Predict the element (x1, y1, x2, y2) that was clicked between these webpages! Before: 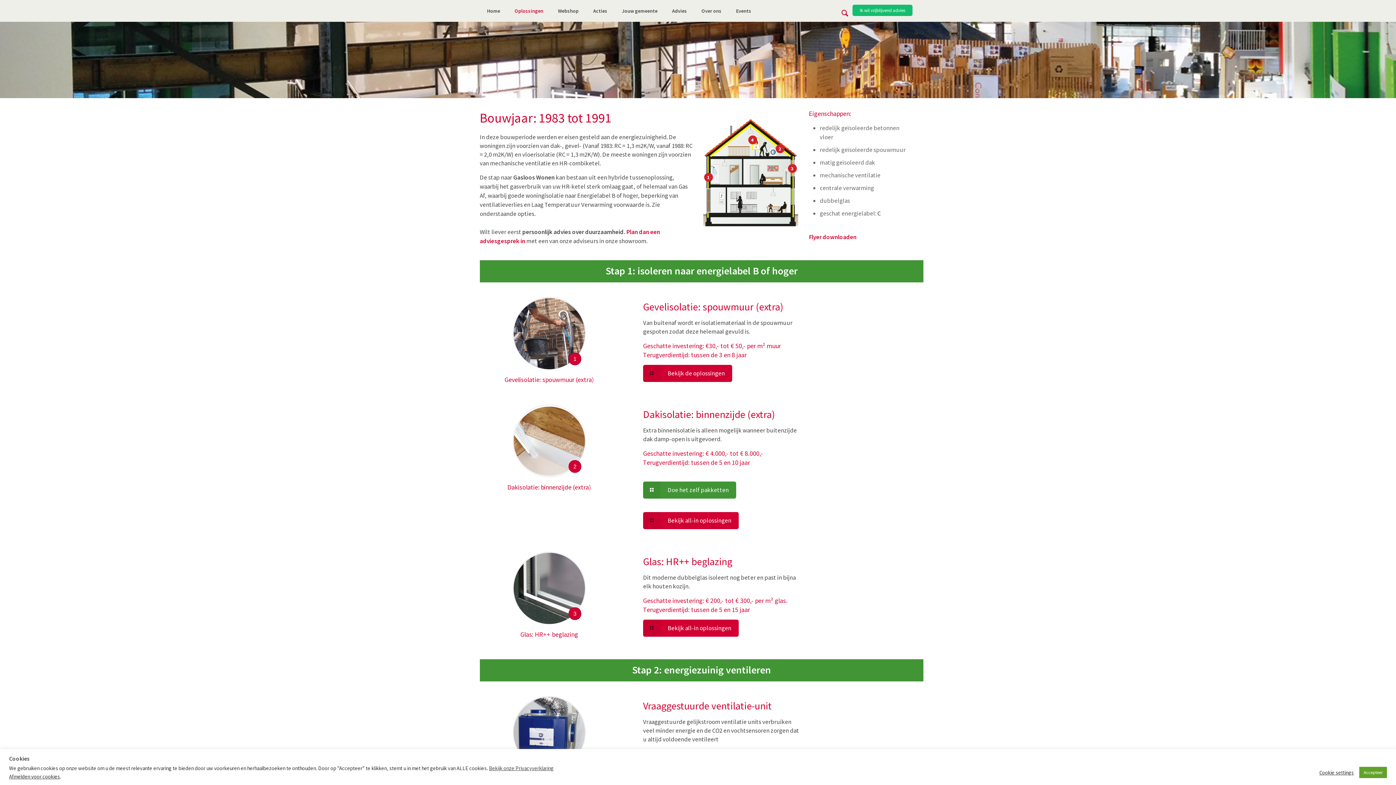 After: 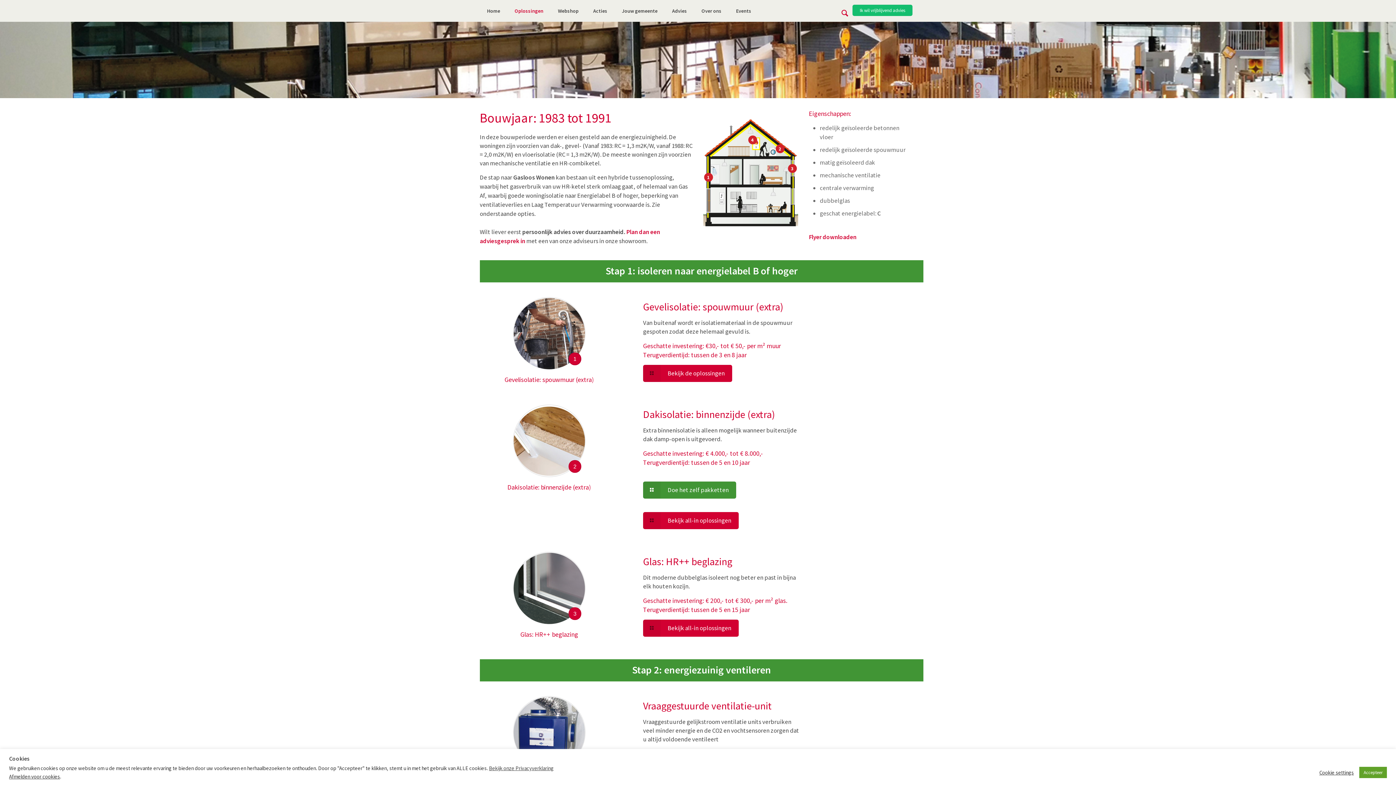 Action: bbox: (643, 365, 732, 382) label: Bekijk de oplossingen